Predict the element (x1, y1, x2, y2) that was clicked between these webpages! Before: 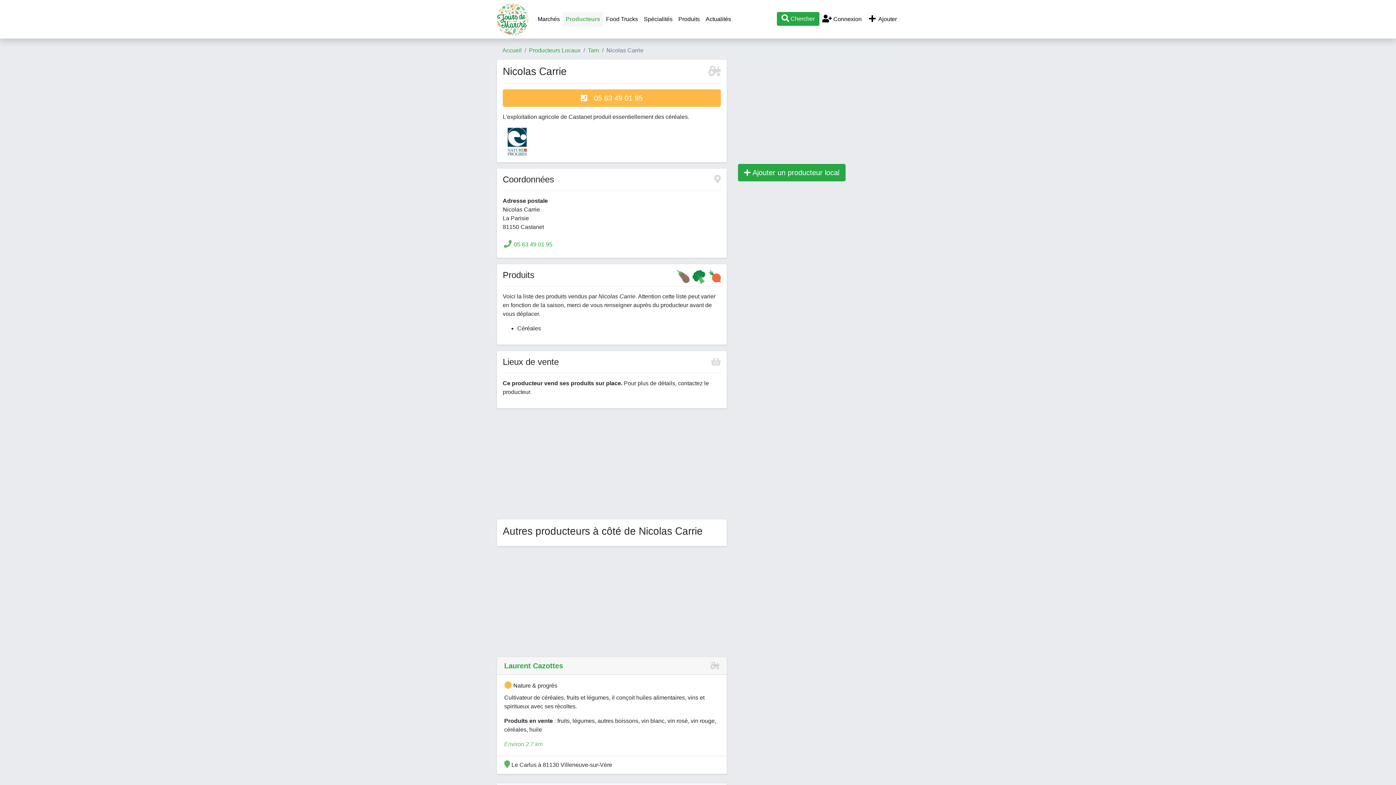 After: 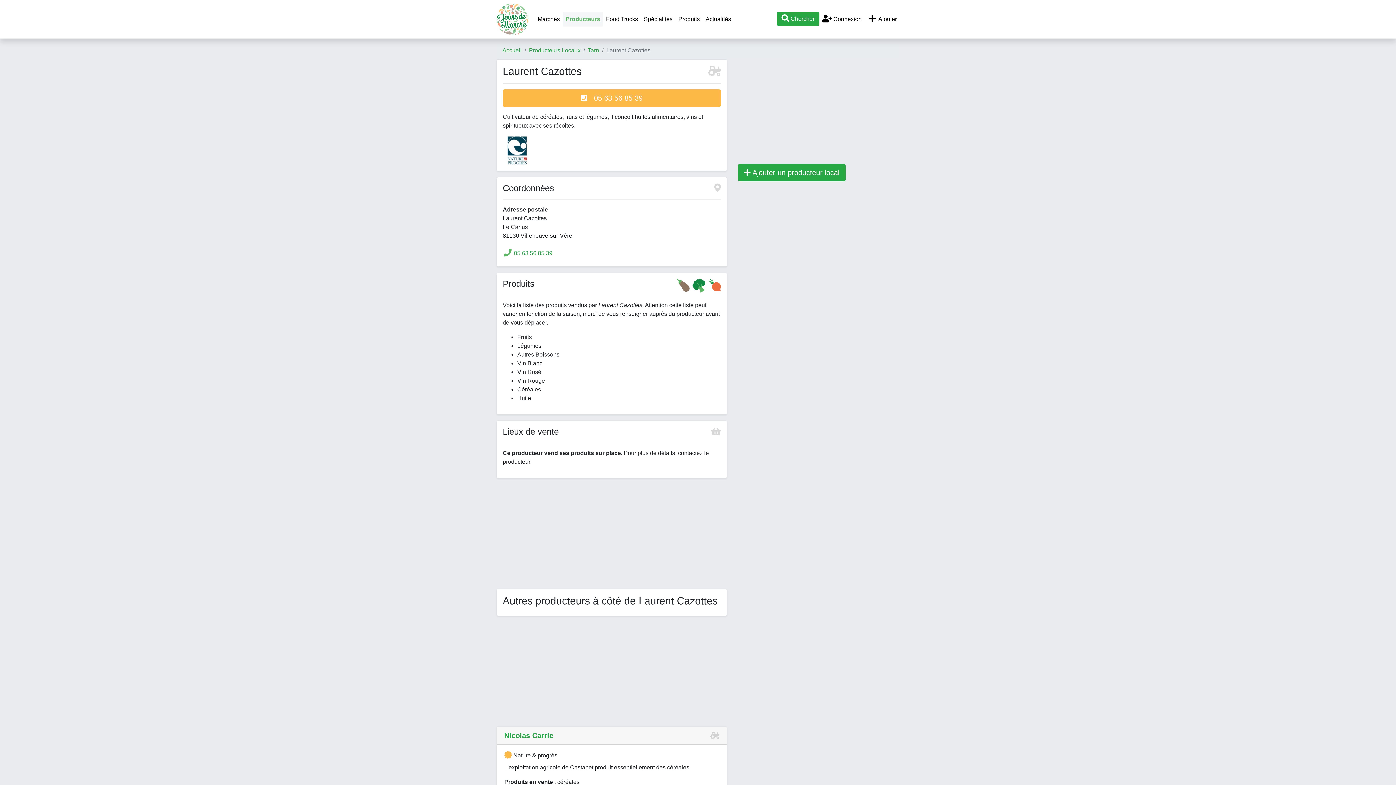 Action: bbox: (497, 675, 726, 774) label:  Nature & progrès

Cultivateur de céréales, fruits et légumes, il conçoit huiles alimentaires, vins et spiritueux avec ses récoltes.

Produits en vente : fruits, légumes, autres boissons, vin blanc, vin rosé, vin rouge, céréales, huile

Environ 2.7 km

 Le Carlus à 81130 Villeneuve-sur-Vère